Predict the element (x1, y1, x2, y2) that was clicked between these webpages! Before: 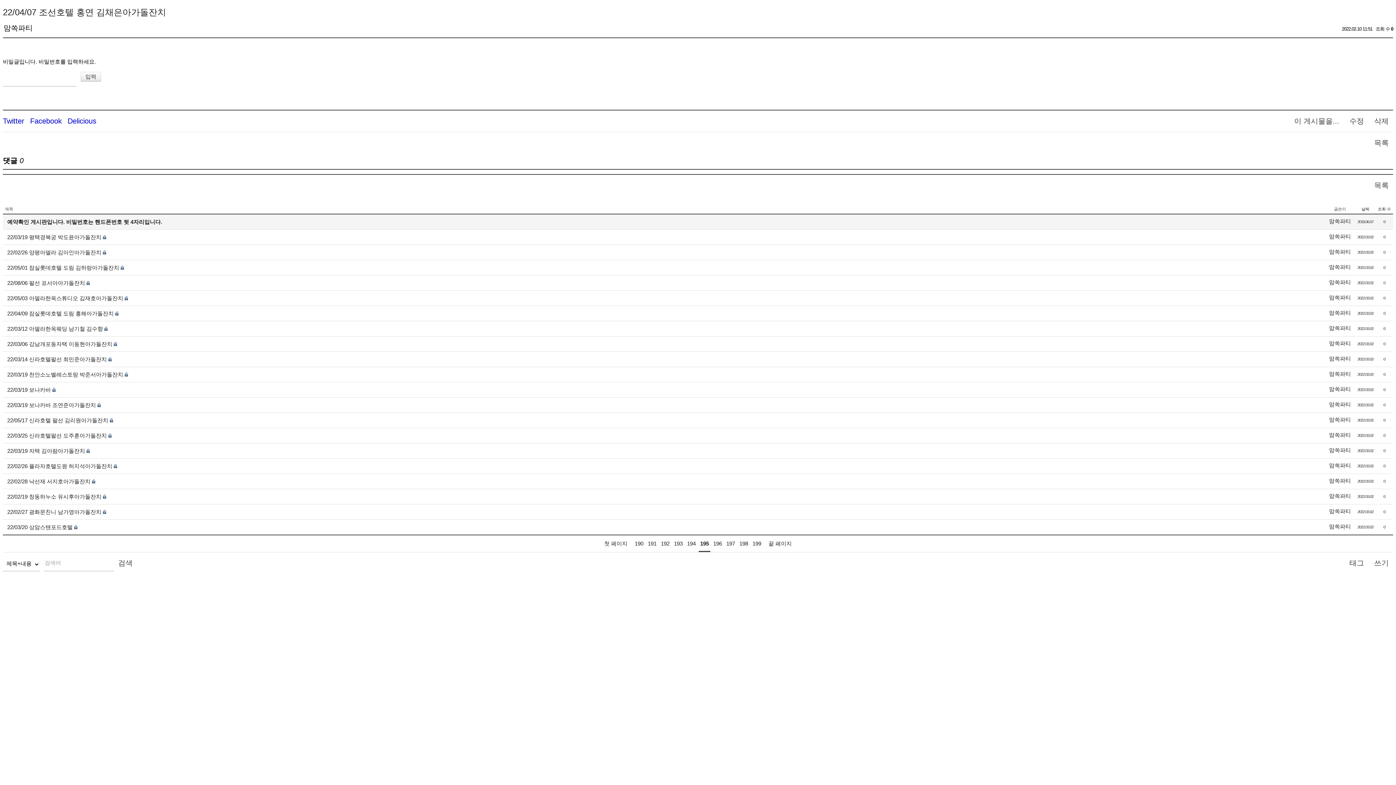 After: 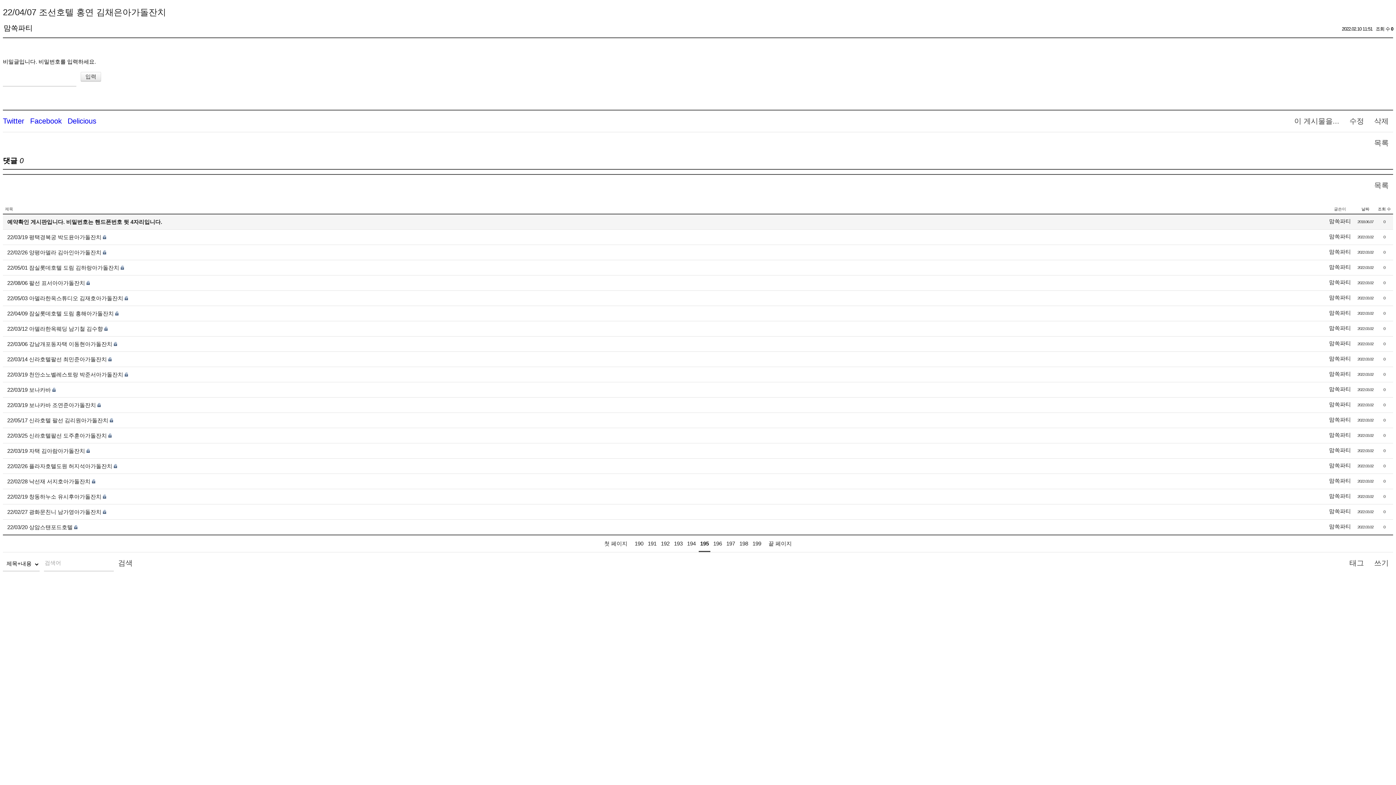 Action: bbox: (1329, 355, 1351, 361) label: 맘쏙파티